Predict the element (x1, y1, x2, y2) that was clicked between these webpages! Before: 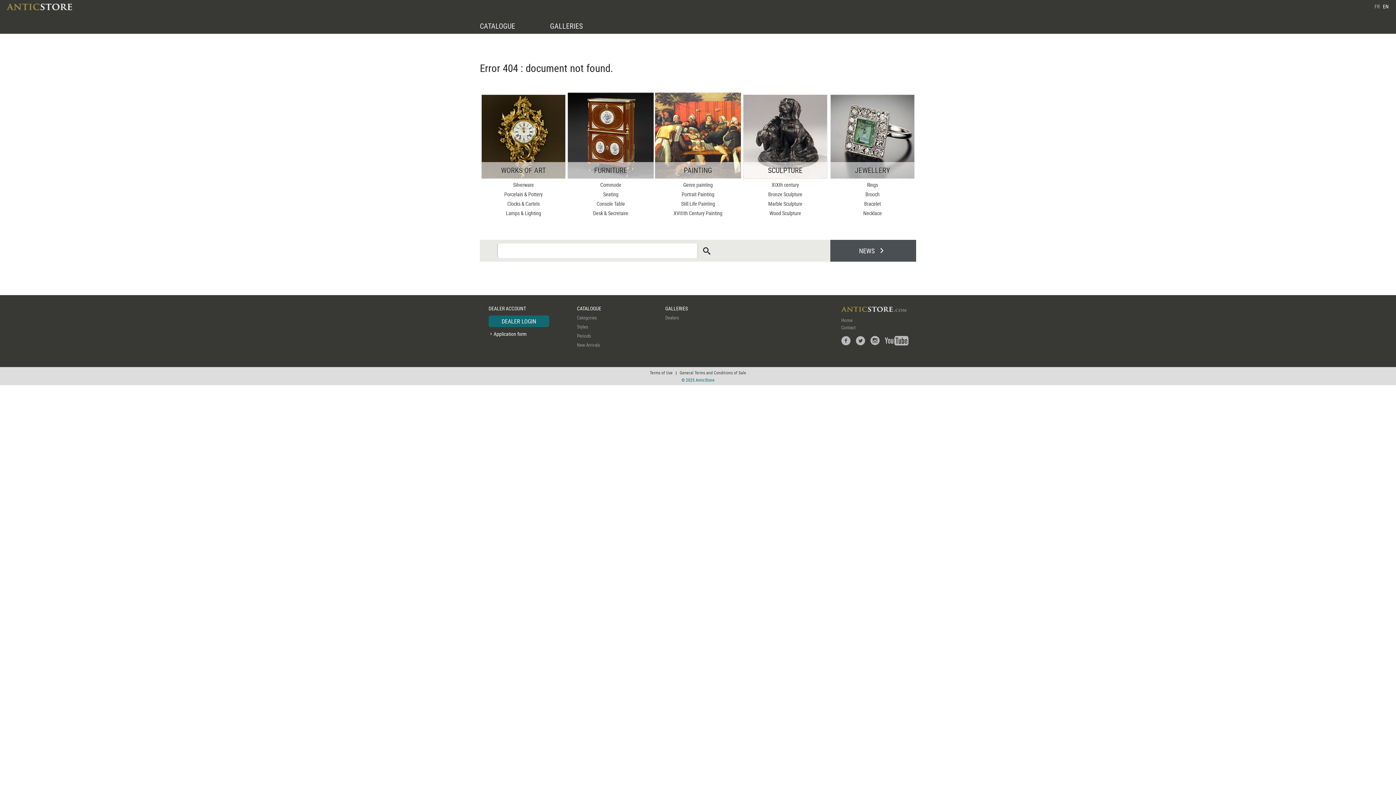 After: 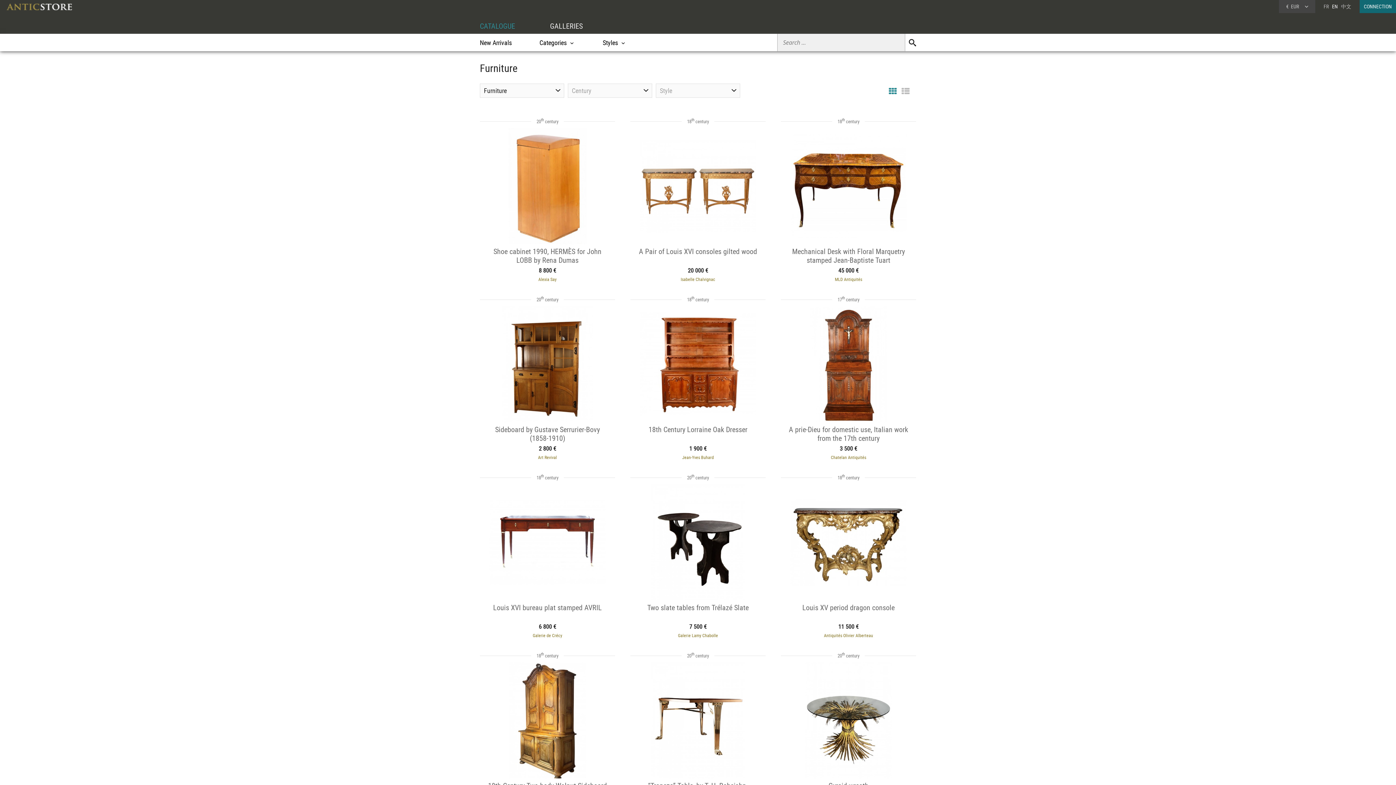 Action: bbox: (567, 92, 654, 178) label: FURNITURE